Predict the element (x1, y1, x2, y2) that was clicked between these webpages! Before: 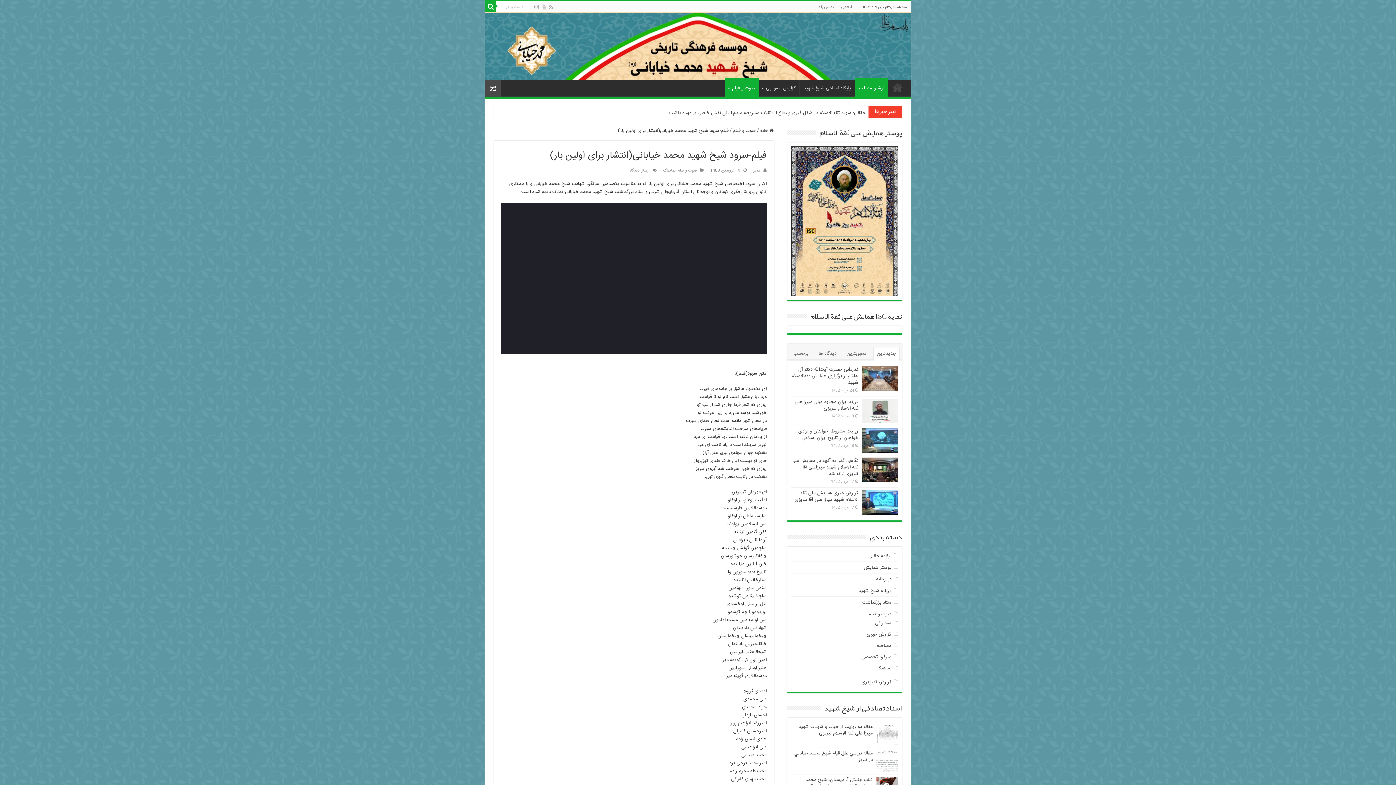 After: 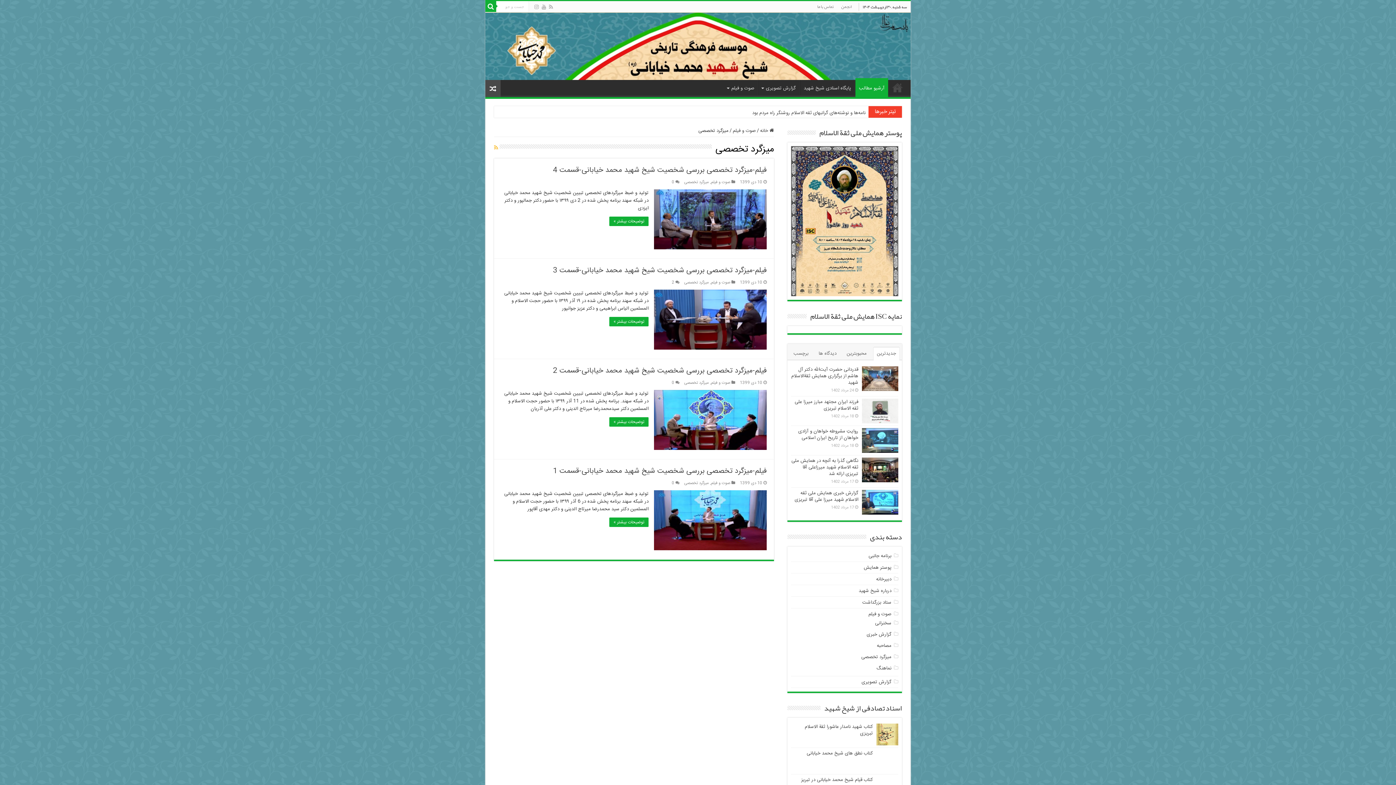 Action: label: میزگرد تخصصی bbox: (861, 653, 891, 661)